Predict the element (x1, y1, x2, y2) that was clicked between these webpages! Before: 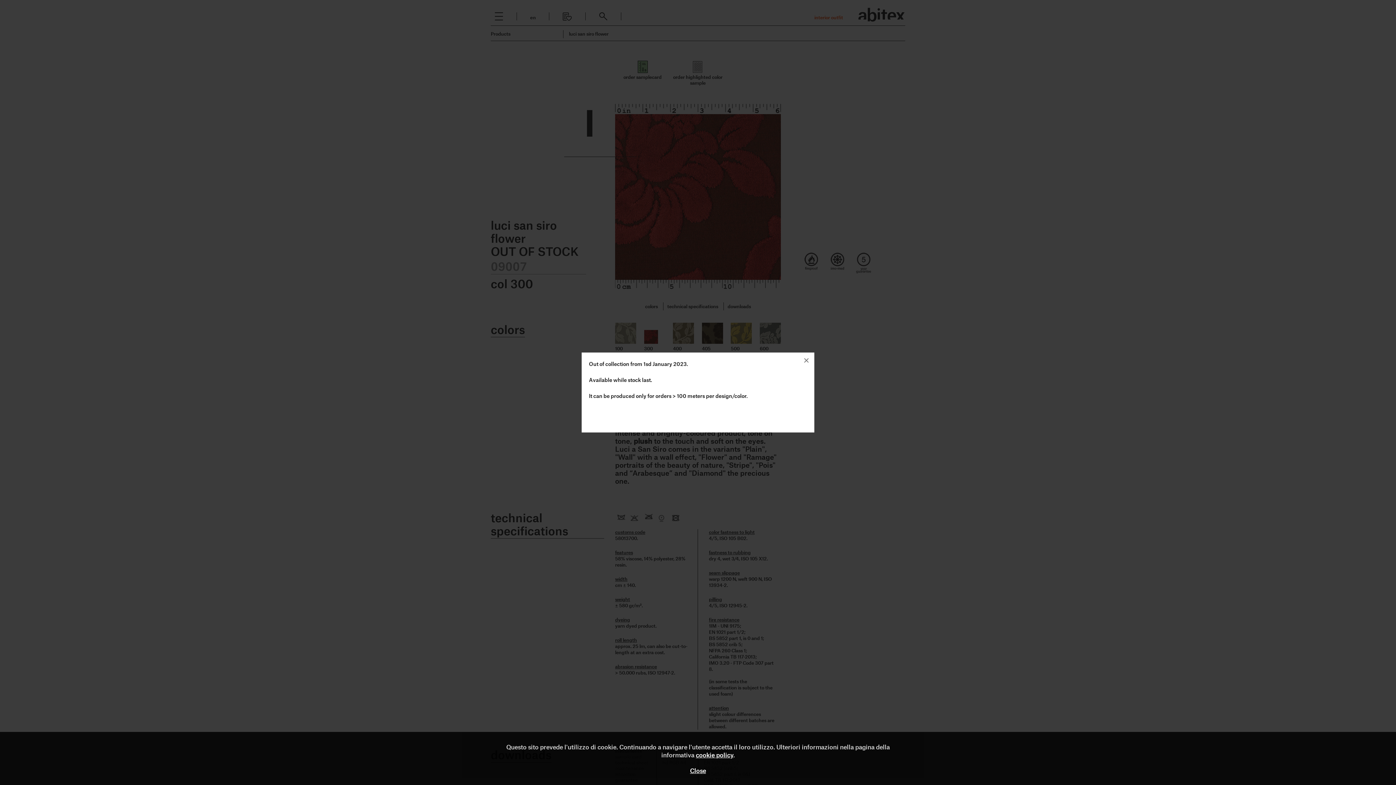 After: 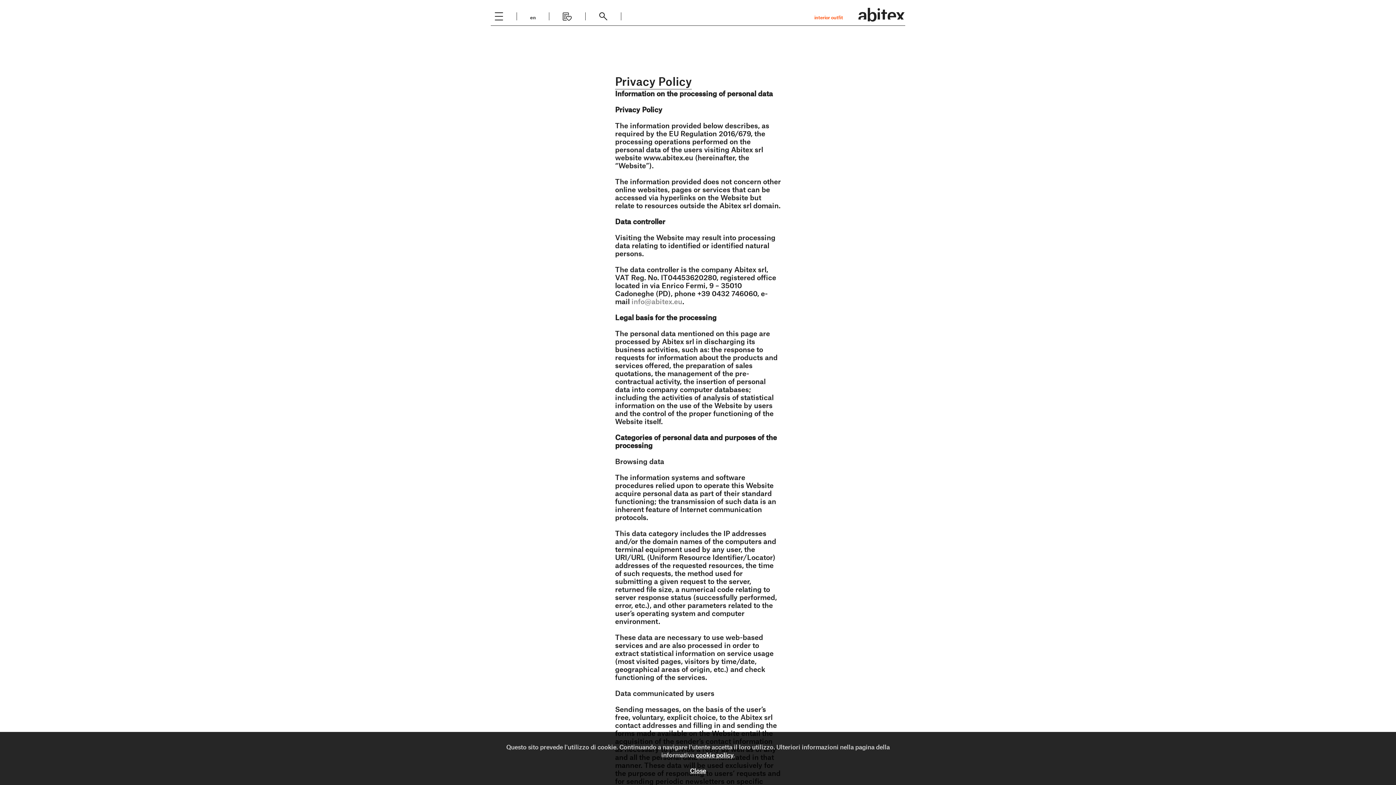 Action: label: cookie policy bbox: (696, 751, 733, 758)